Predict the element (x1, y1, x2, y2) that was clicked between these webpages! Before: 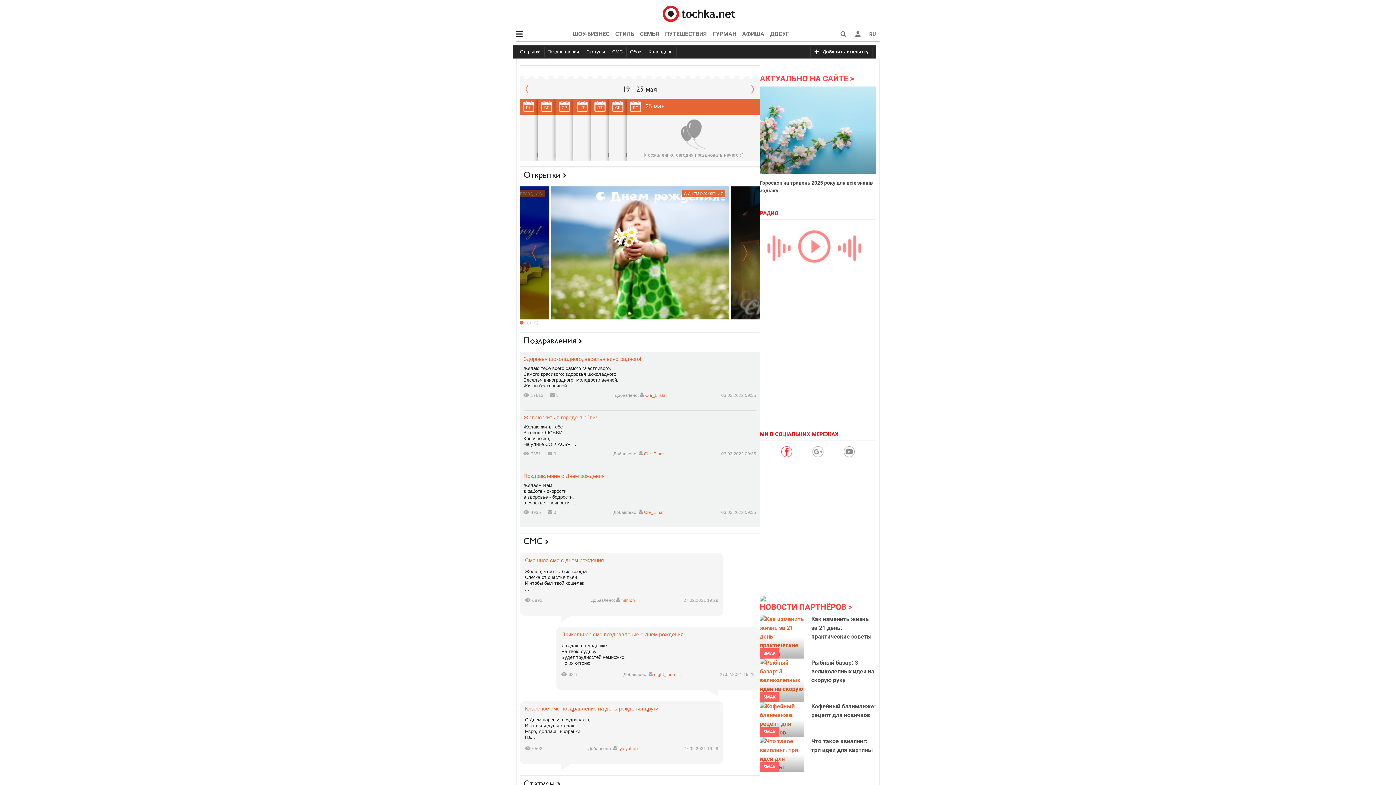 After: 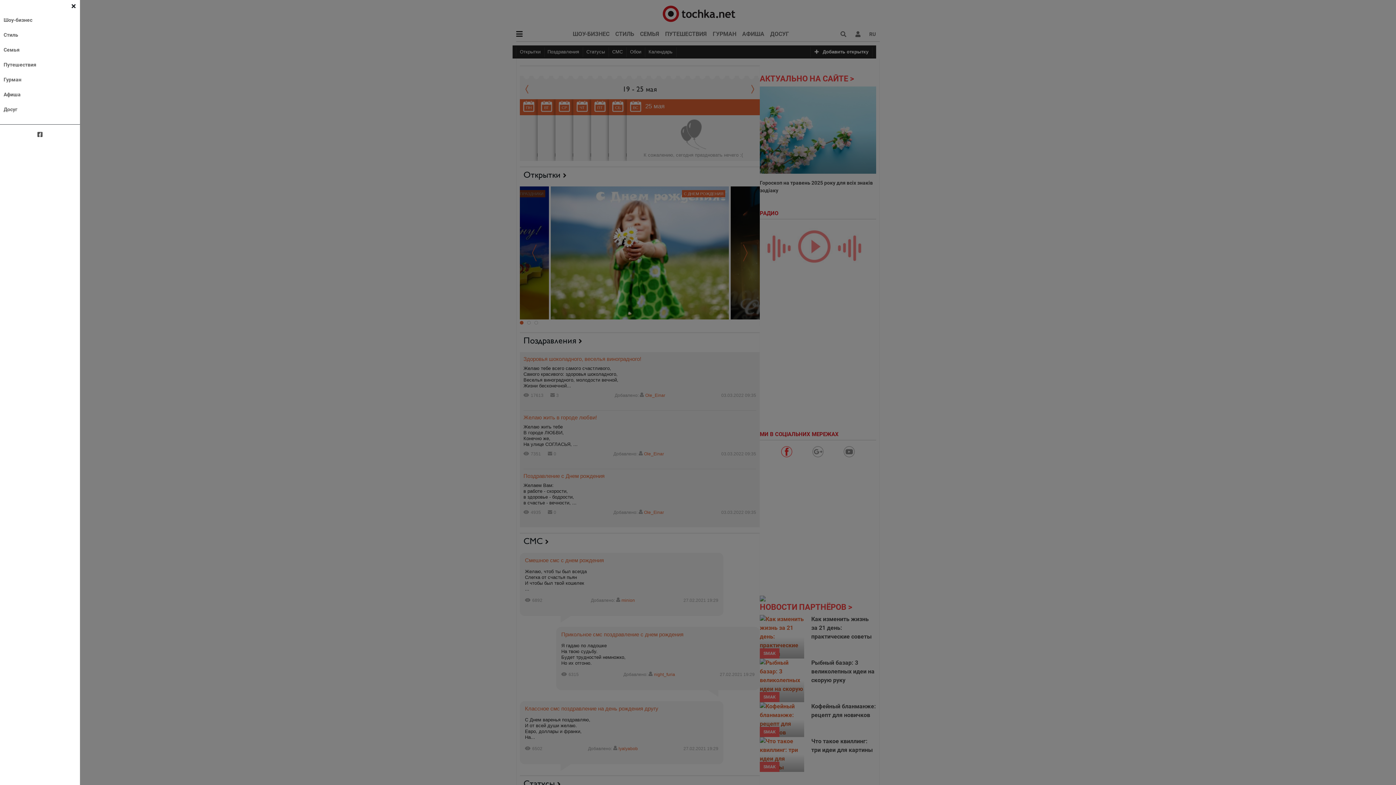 Action: bbox: (516, 26, 522, 41)